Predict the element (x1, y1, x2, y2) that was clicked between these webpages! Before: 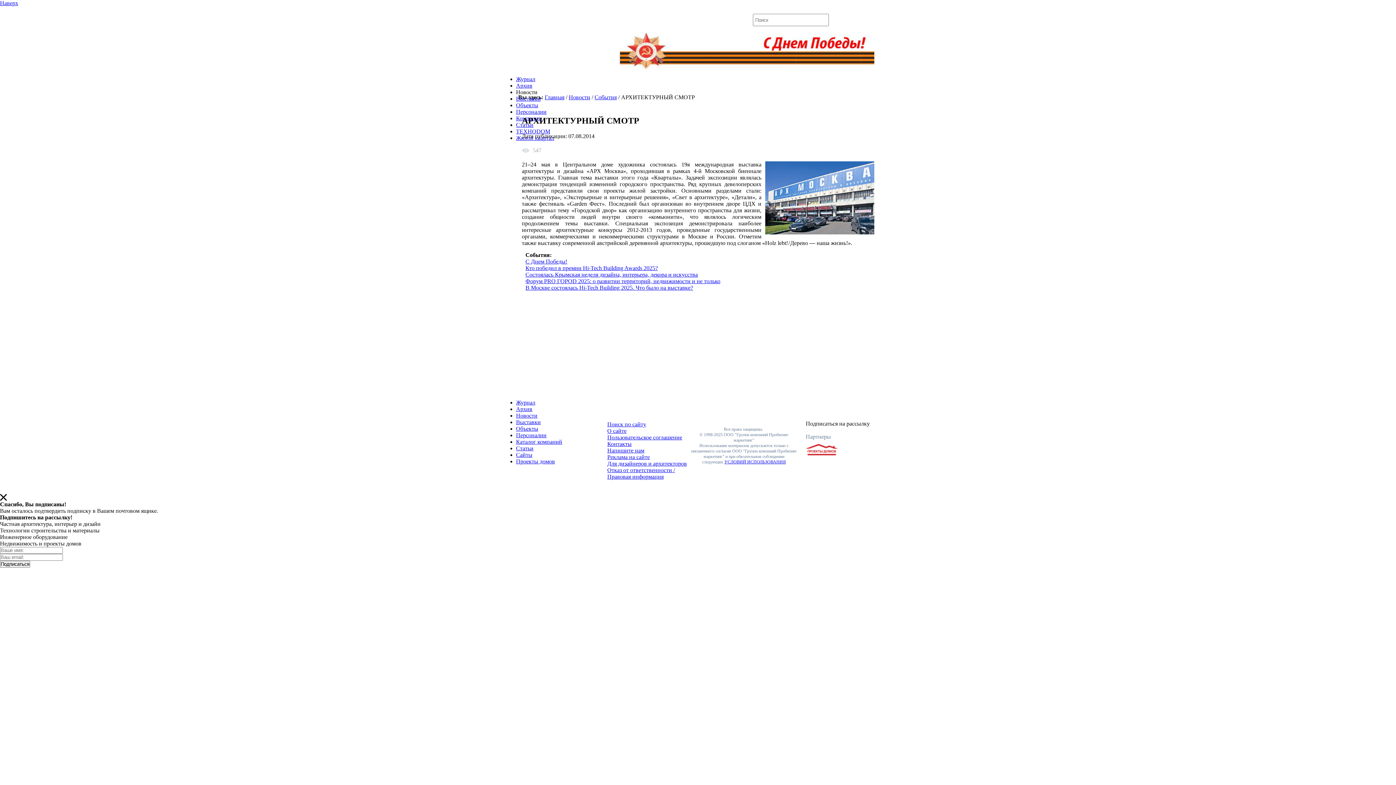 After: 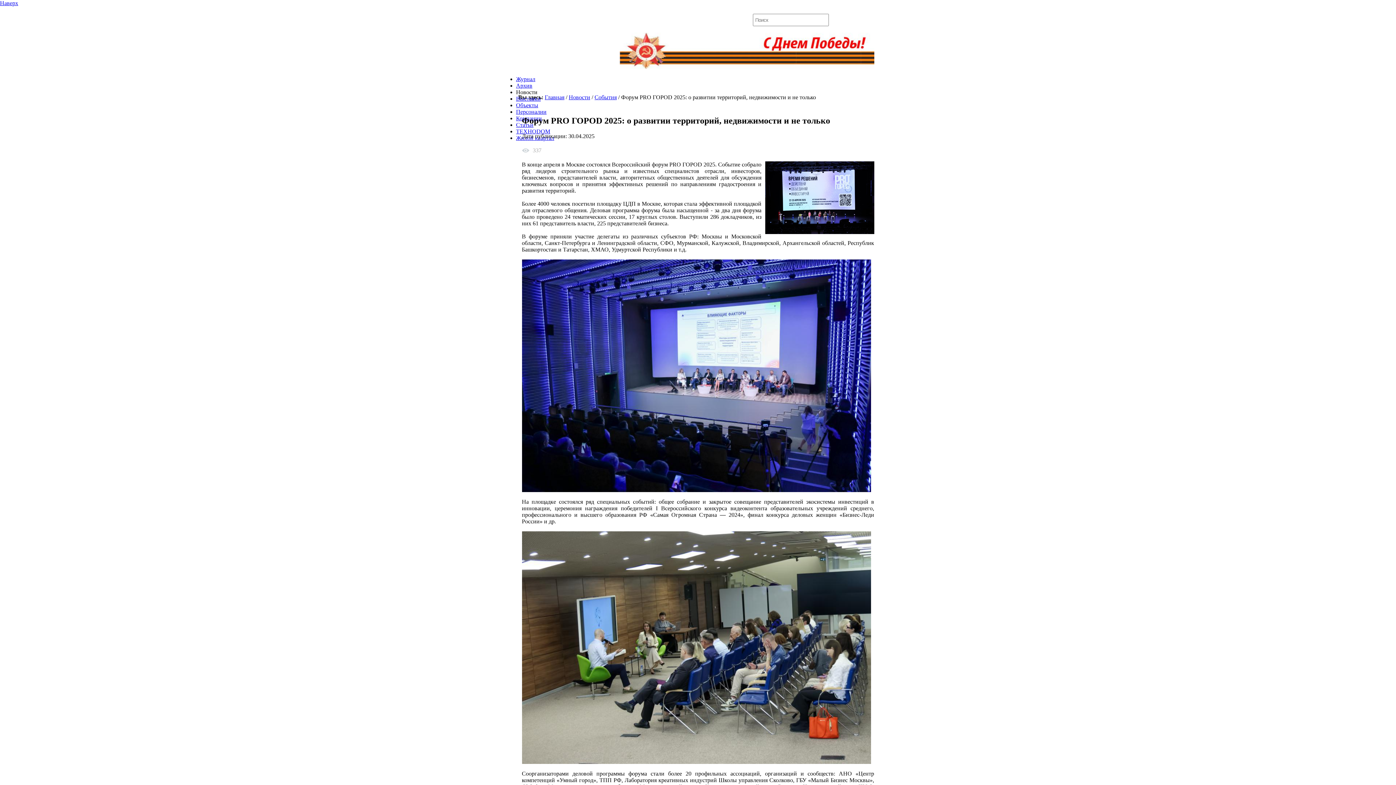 Action: bbox: (525, 278, 720, 284) label: Форум PRO ГОРОD 2025: о развитии территорий, недвижимости и не только